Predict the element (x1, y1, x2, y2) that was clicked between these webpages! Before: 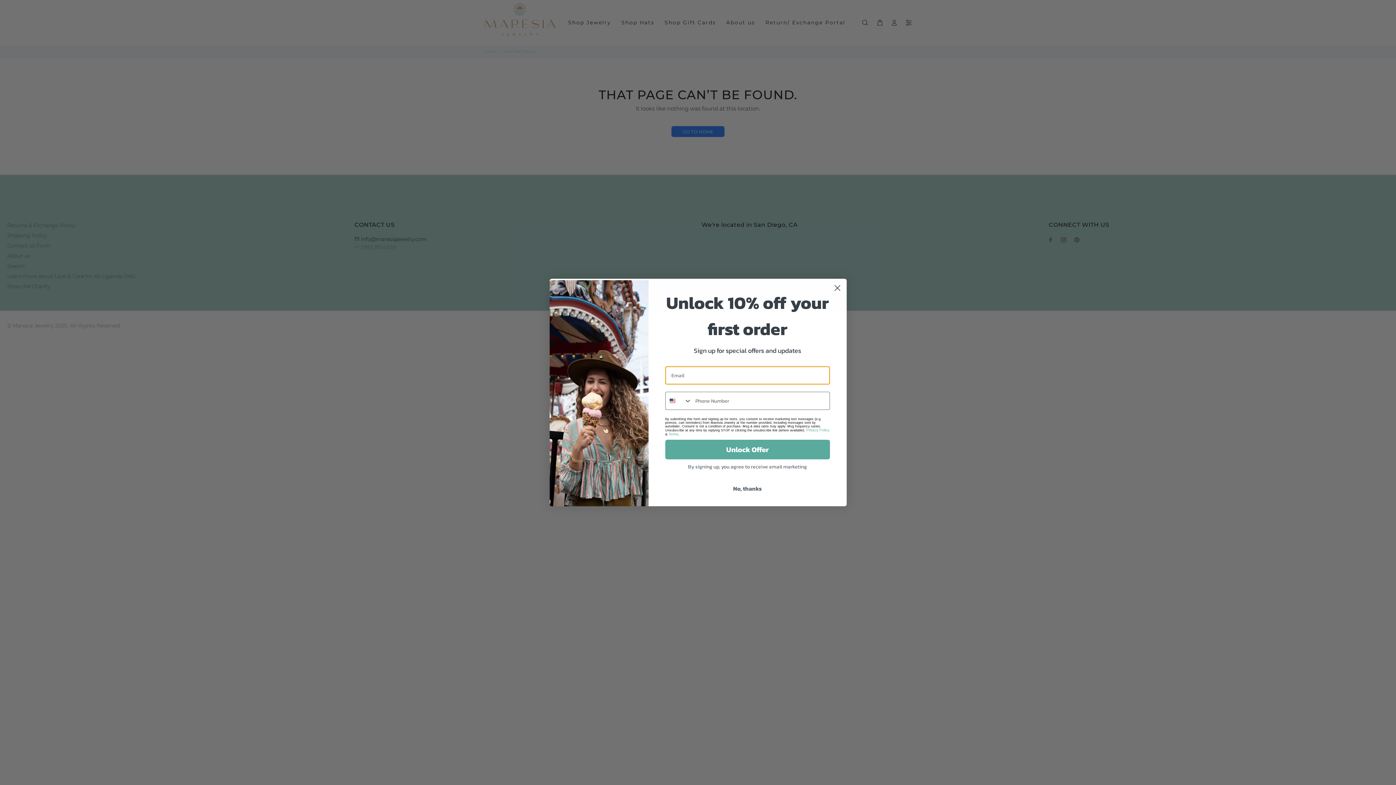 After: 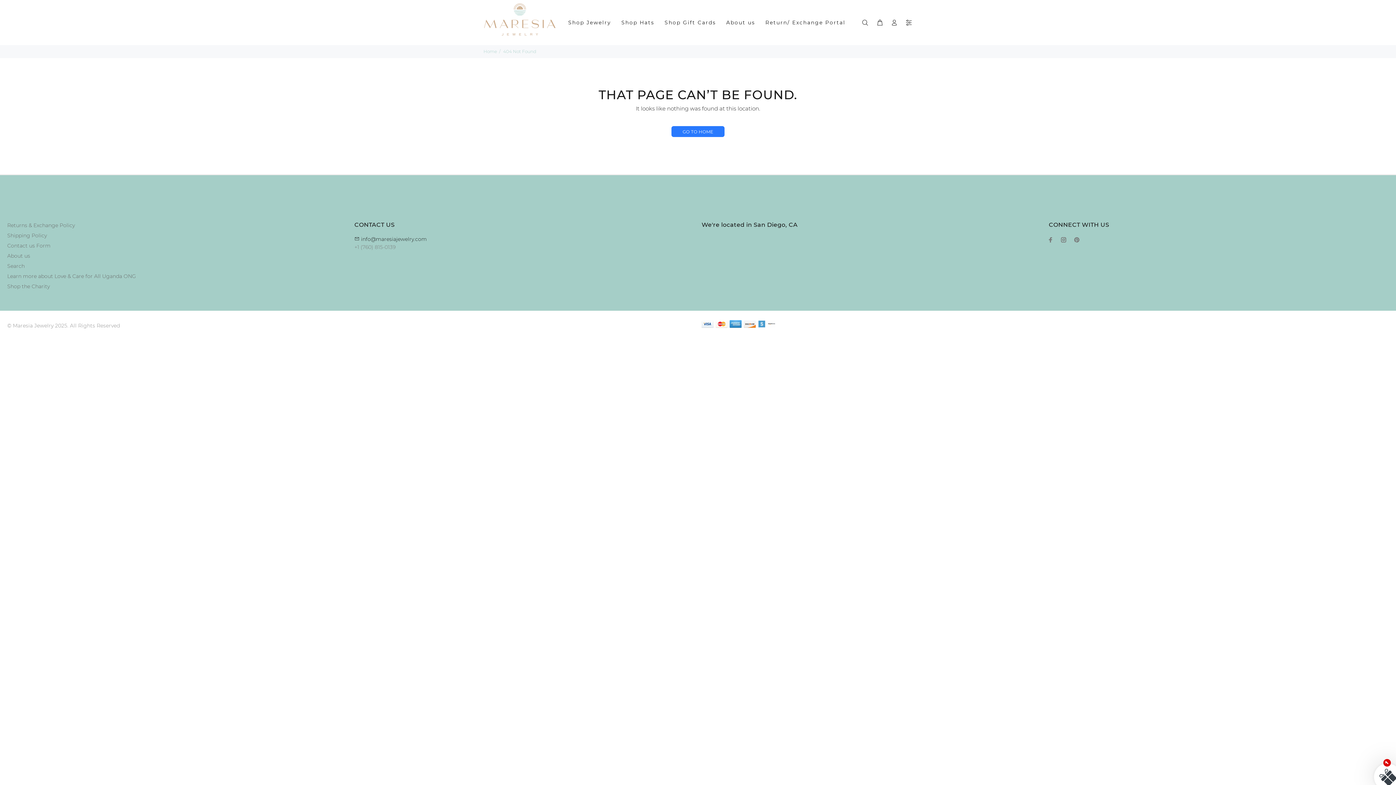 Action: bbox: (831, 281, 843, 294) label: Close dialog